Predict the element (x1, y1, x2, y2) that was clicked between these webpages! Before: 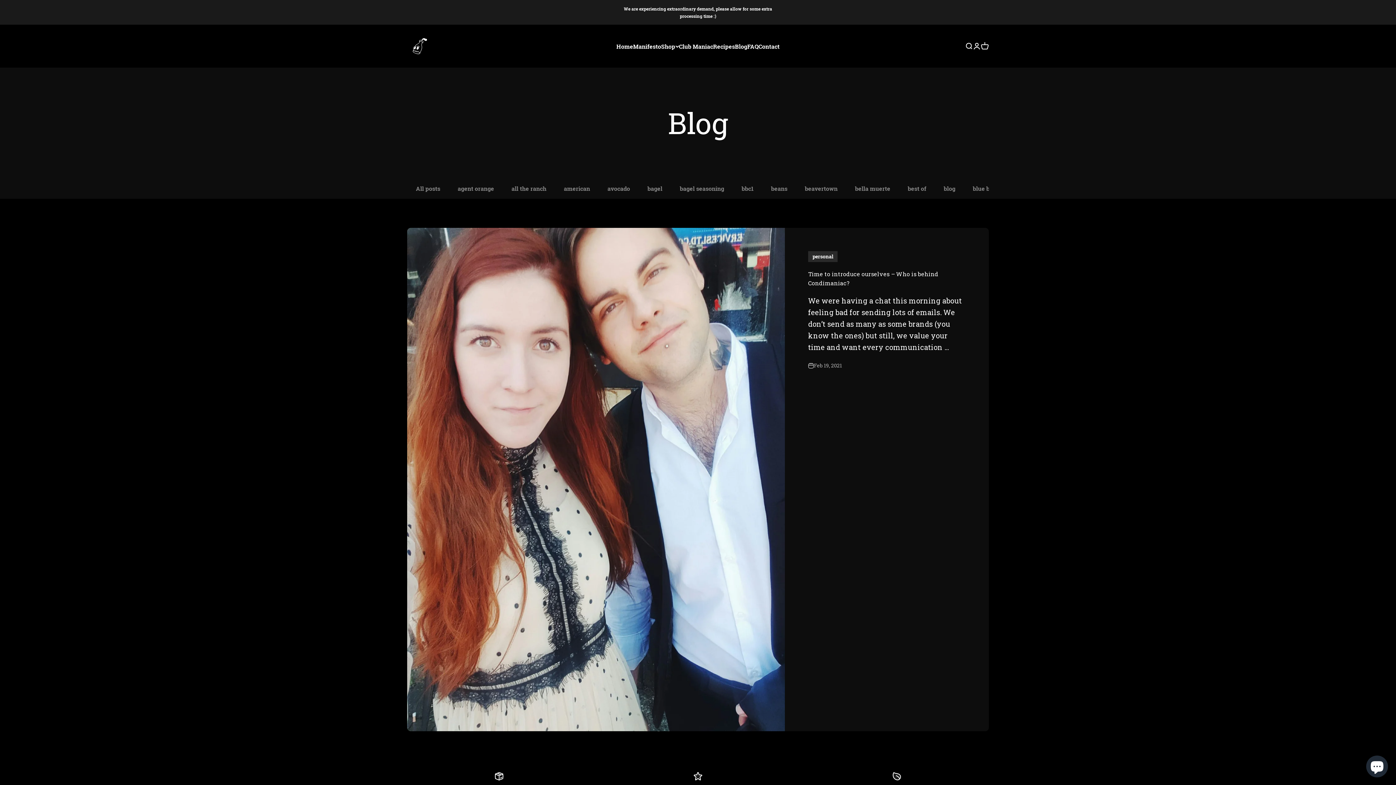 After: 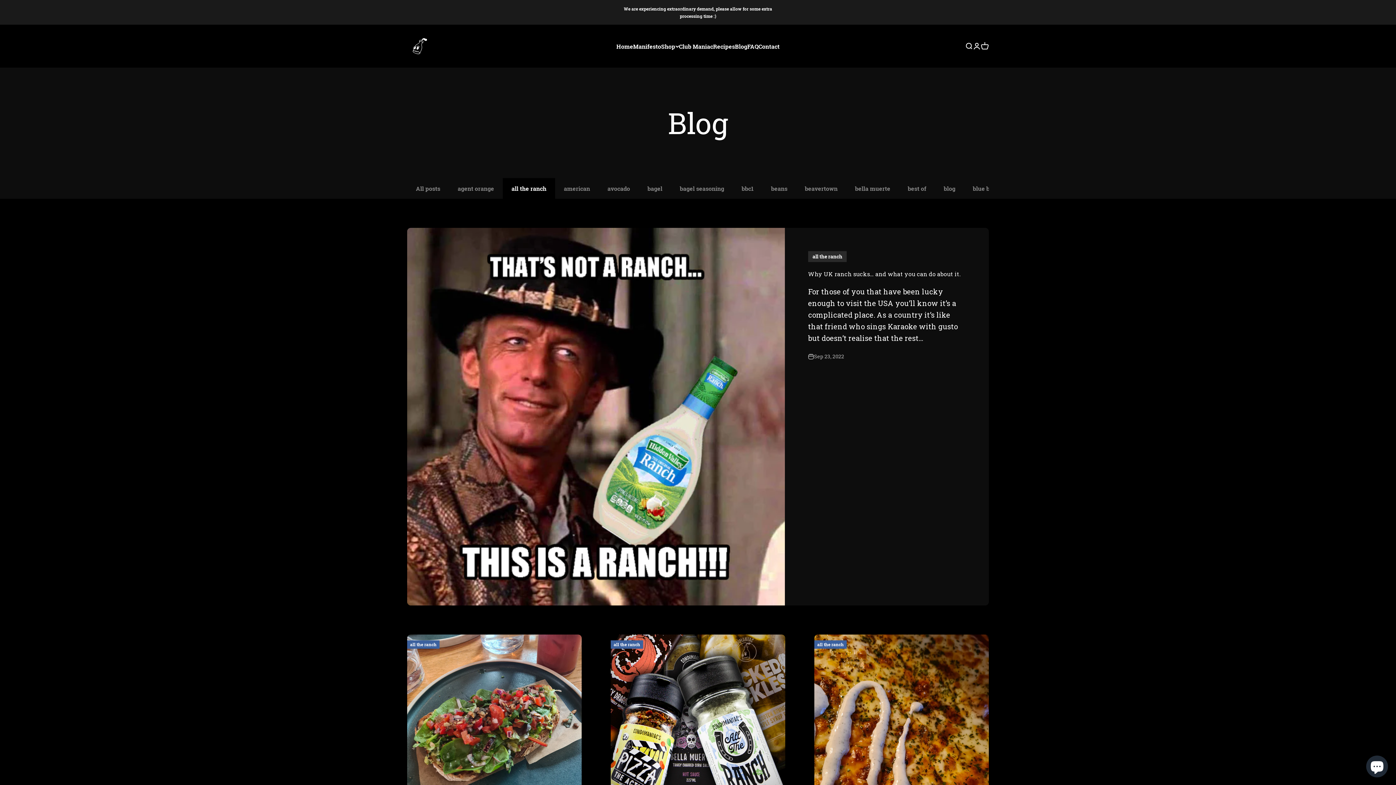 Action: bbox: (502, 178, 555, 198) label: all the ranch